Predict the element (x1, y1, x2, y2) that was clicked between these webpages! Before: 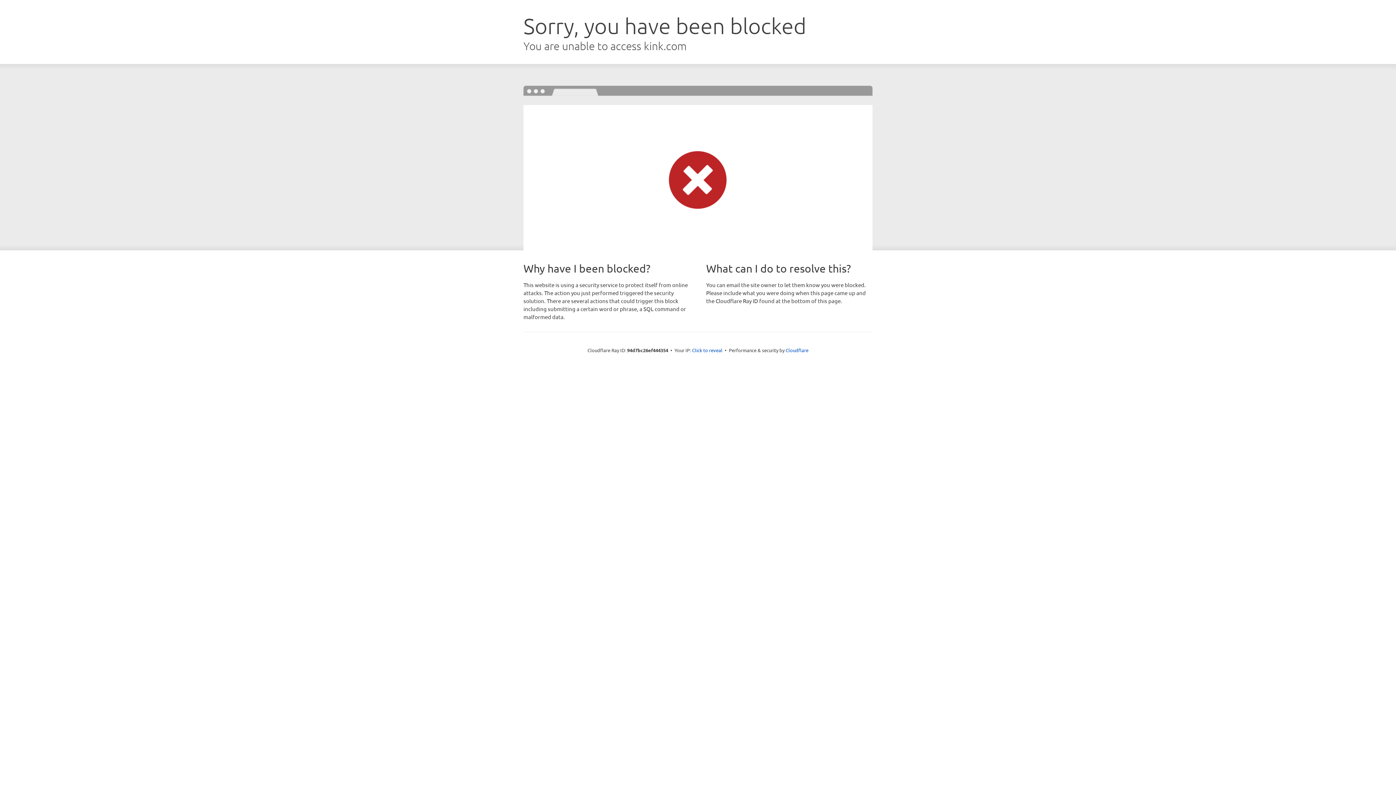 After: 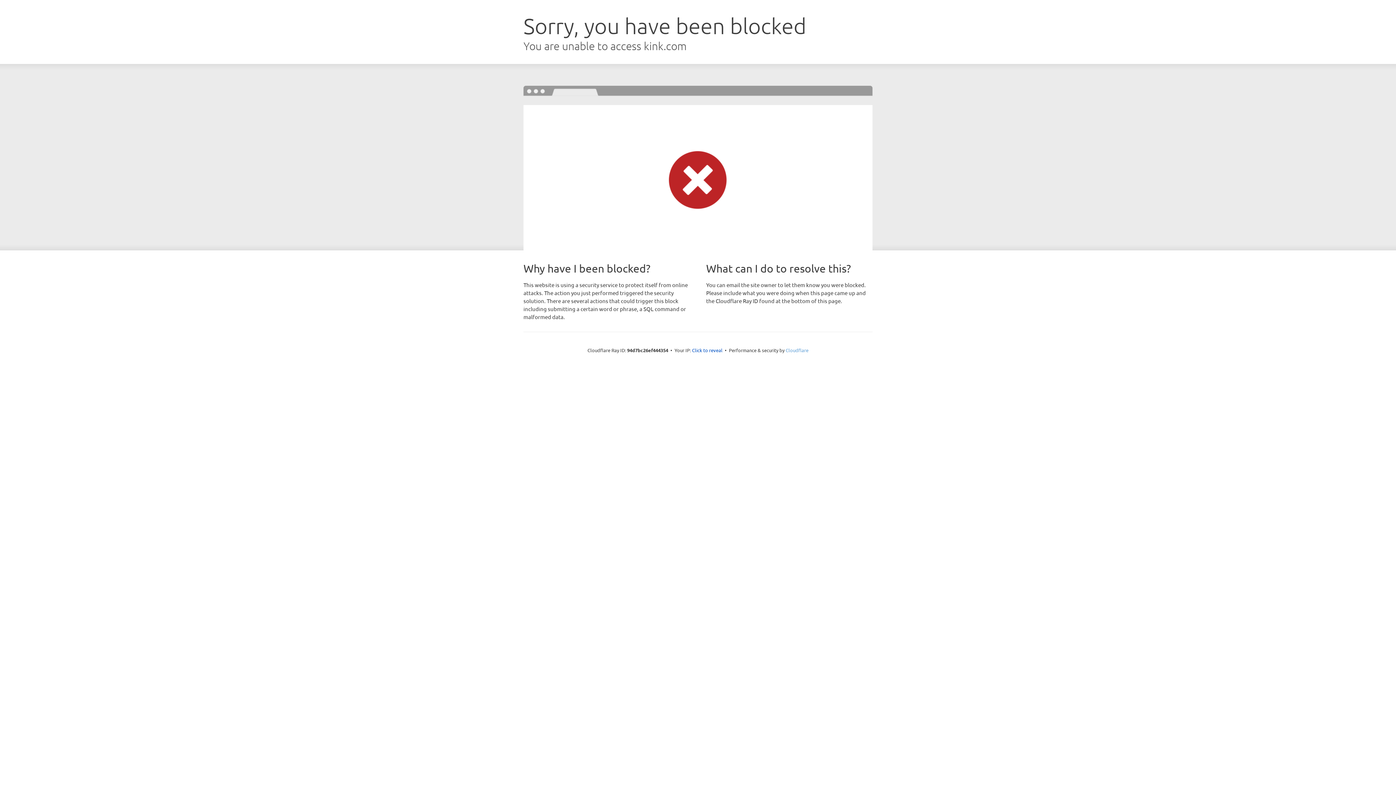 Action: bbox: (785, 347, 808, 353) label: Cloudflare